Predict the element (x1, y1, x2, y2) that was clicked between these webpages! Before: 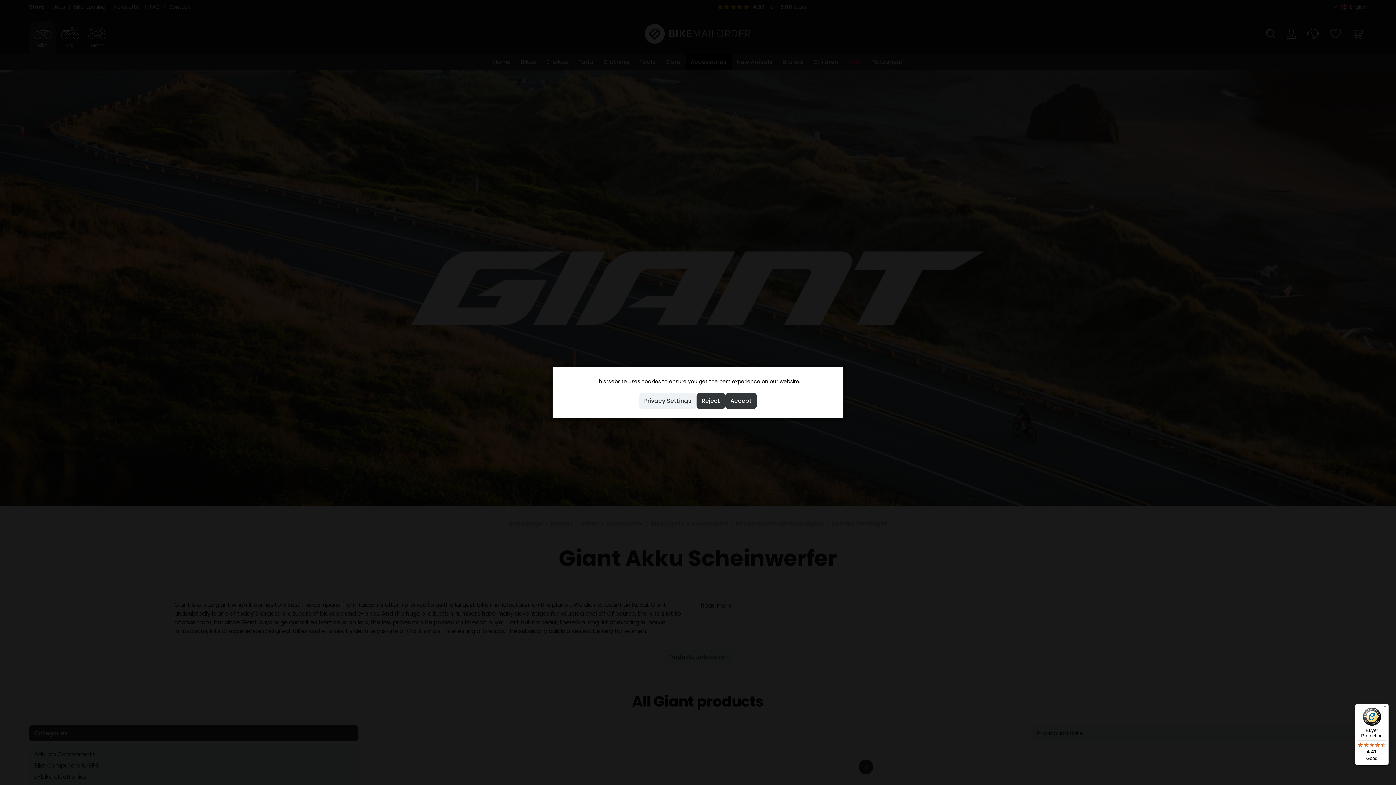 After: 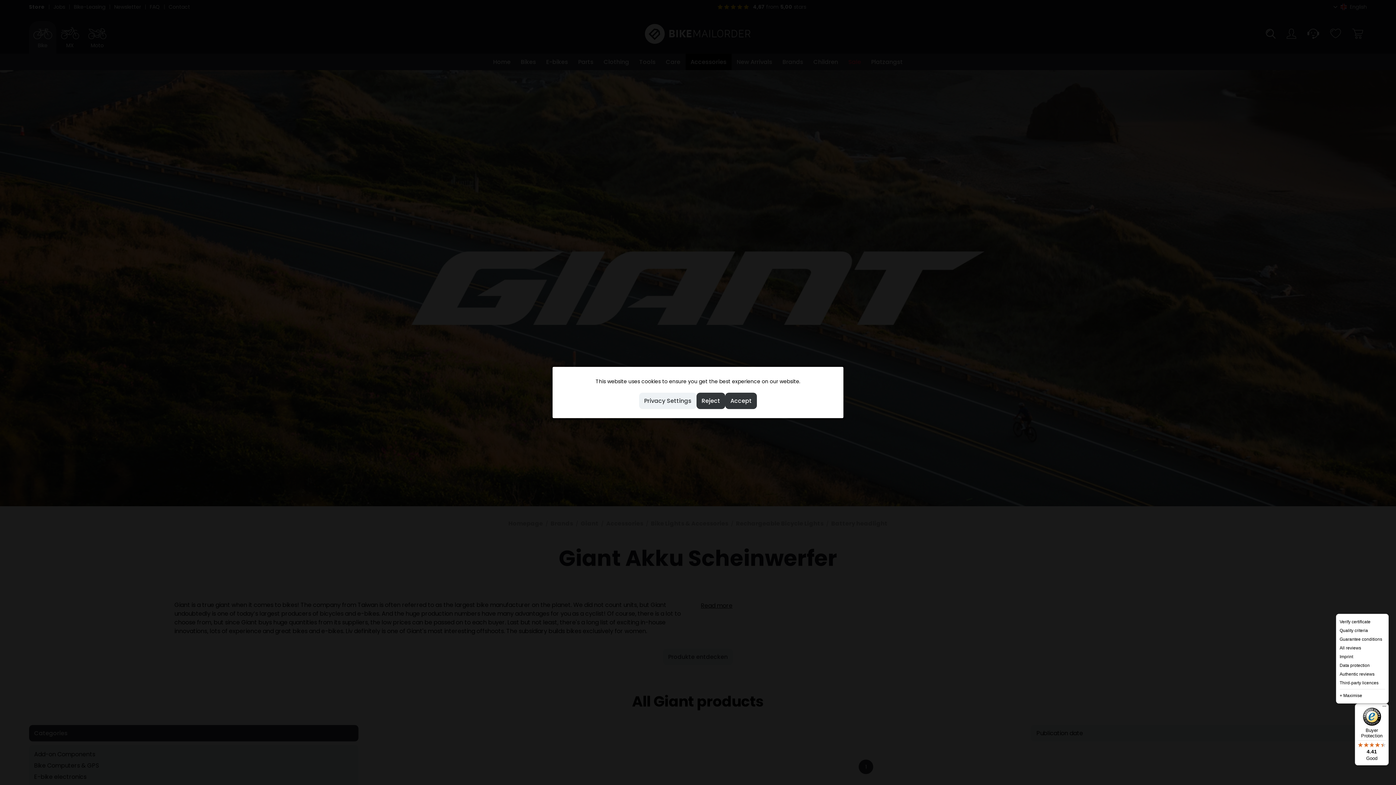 Action: label: Menu bbox: (1380, 704, 1389, 712)